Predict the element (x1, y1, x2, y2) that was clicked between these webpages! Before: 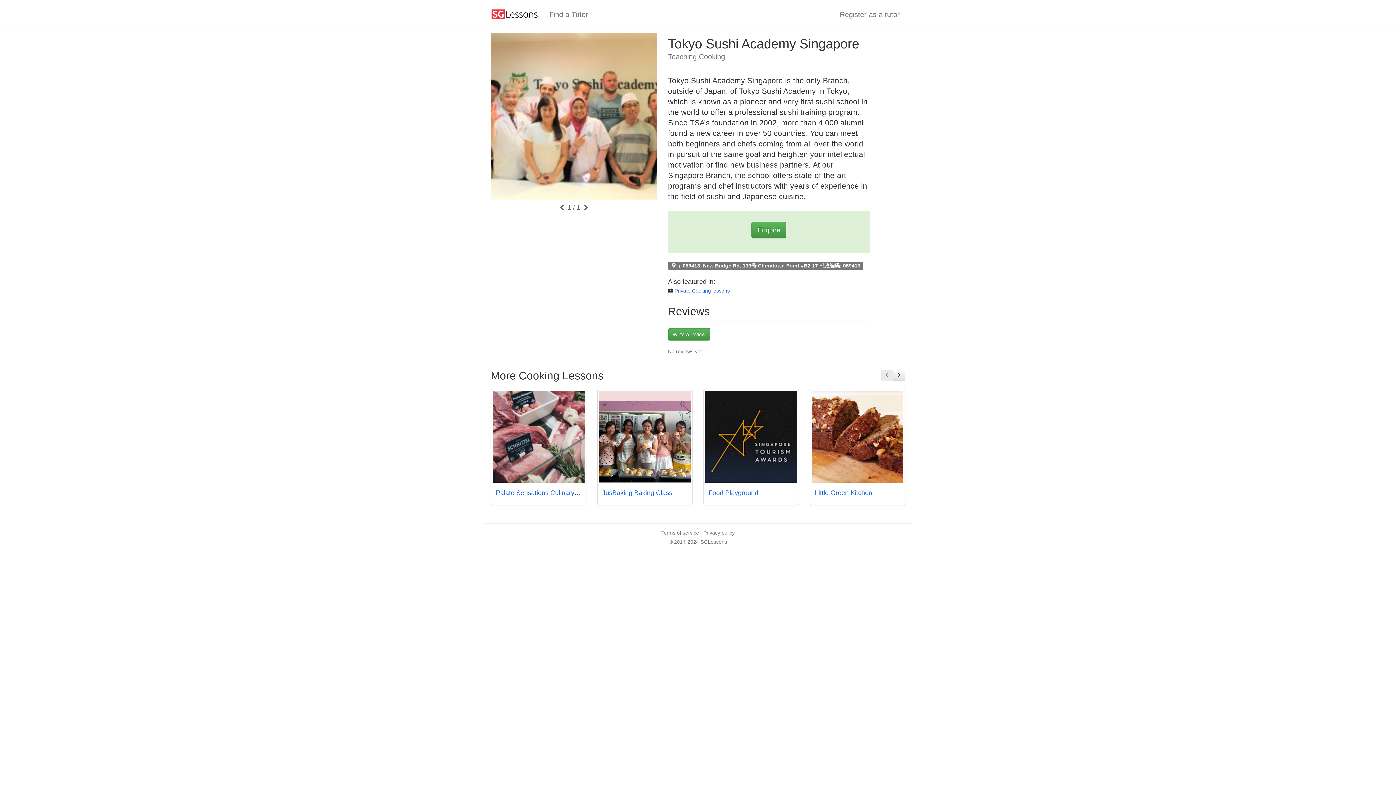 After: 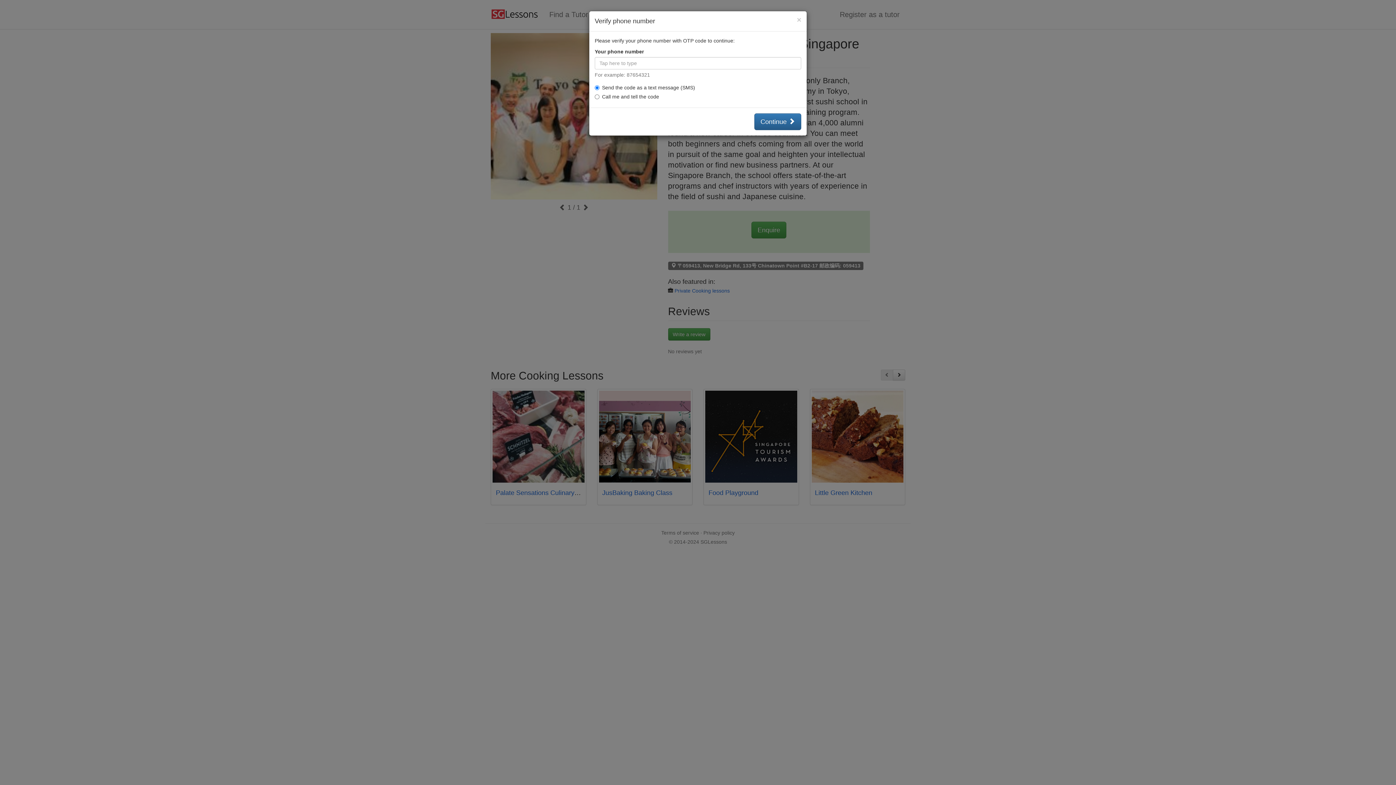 Action: bbox: (668, 328, 710, 340) label: Write a review